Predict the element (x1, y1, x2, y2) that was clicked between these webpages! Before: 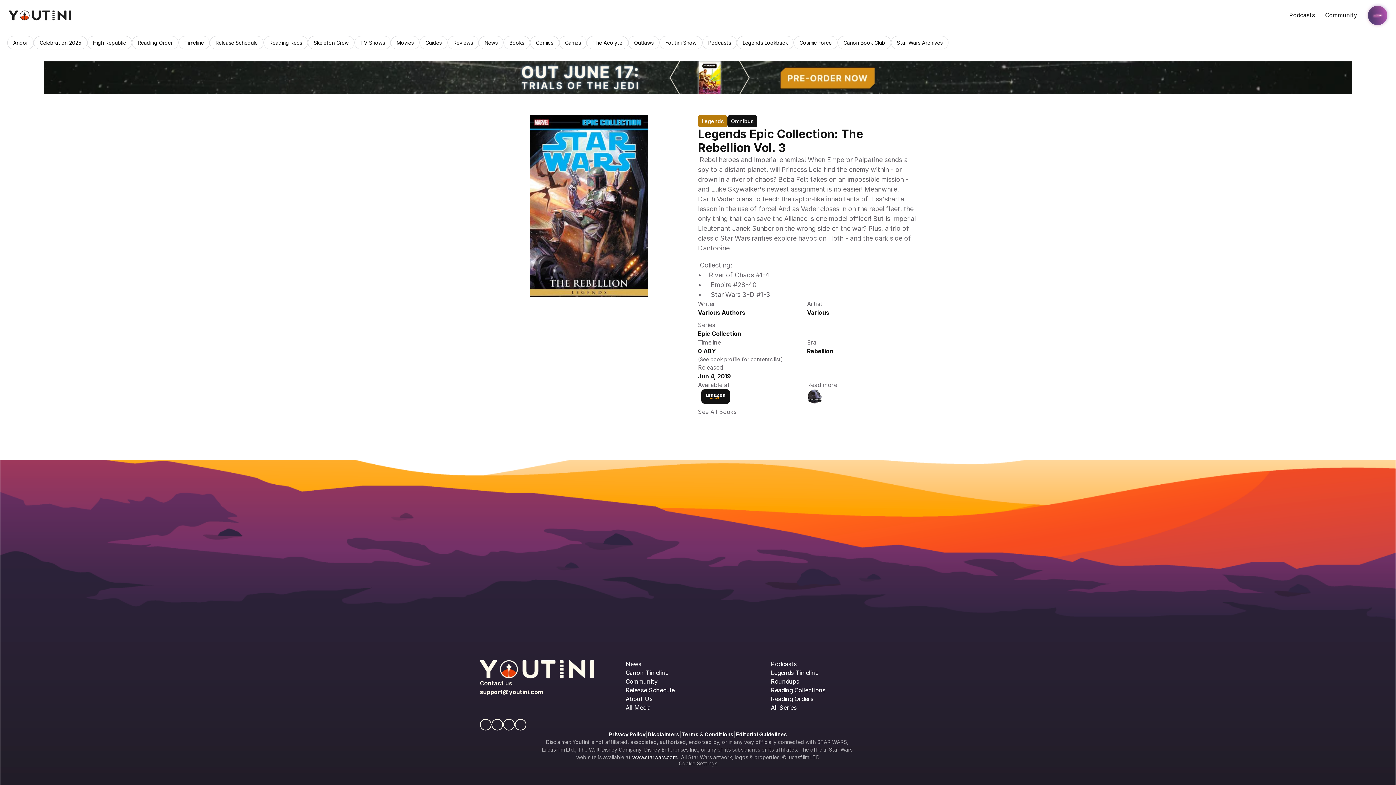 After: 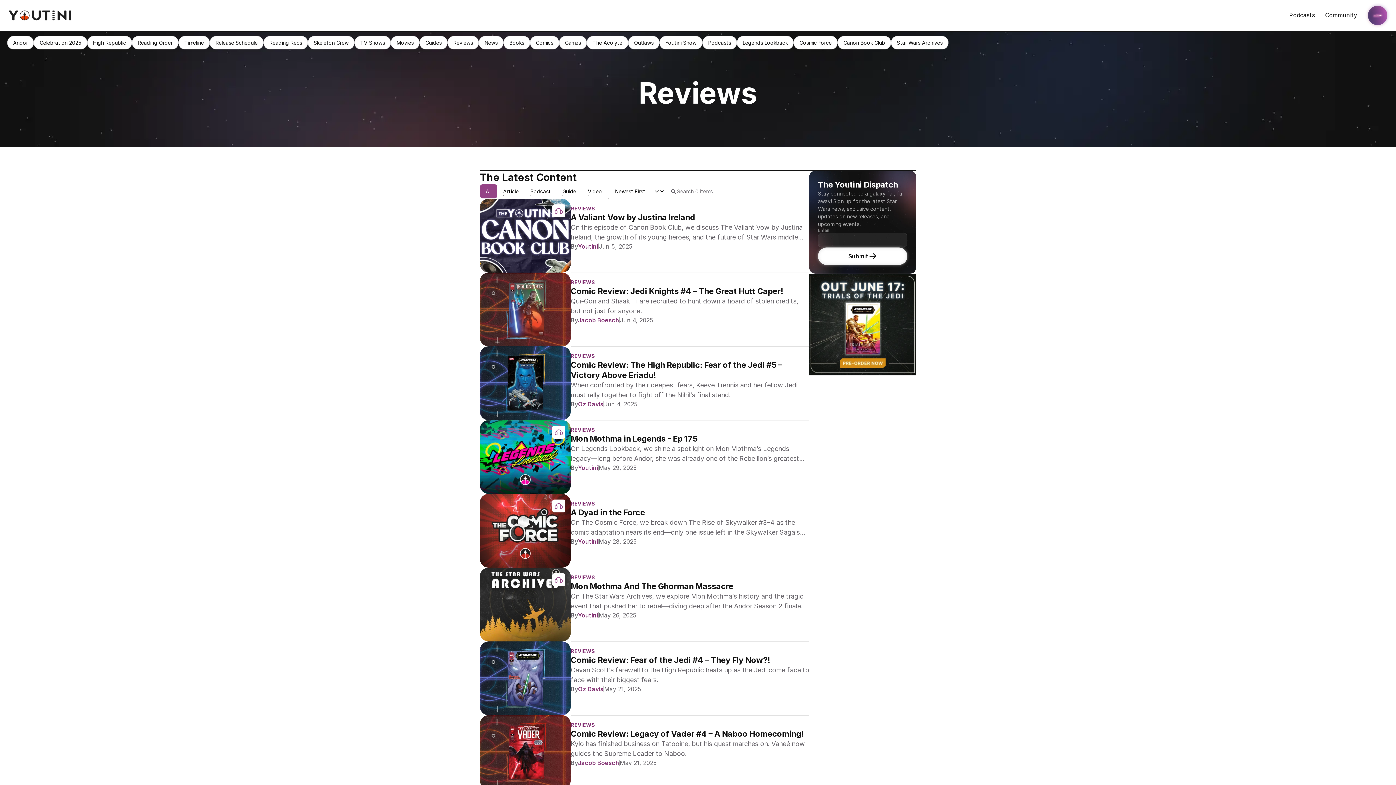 Action: bbox: (447, 35, 478, 49) label: Reviews